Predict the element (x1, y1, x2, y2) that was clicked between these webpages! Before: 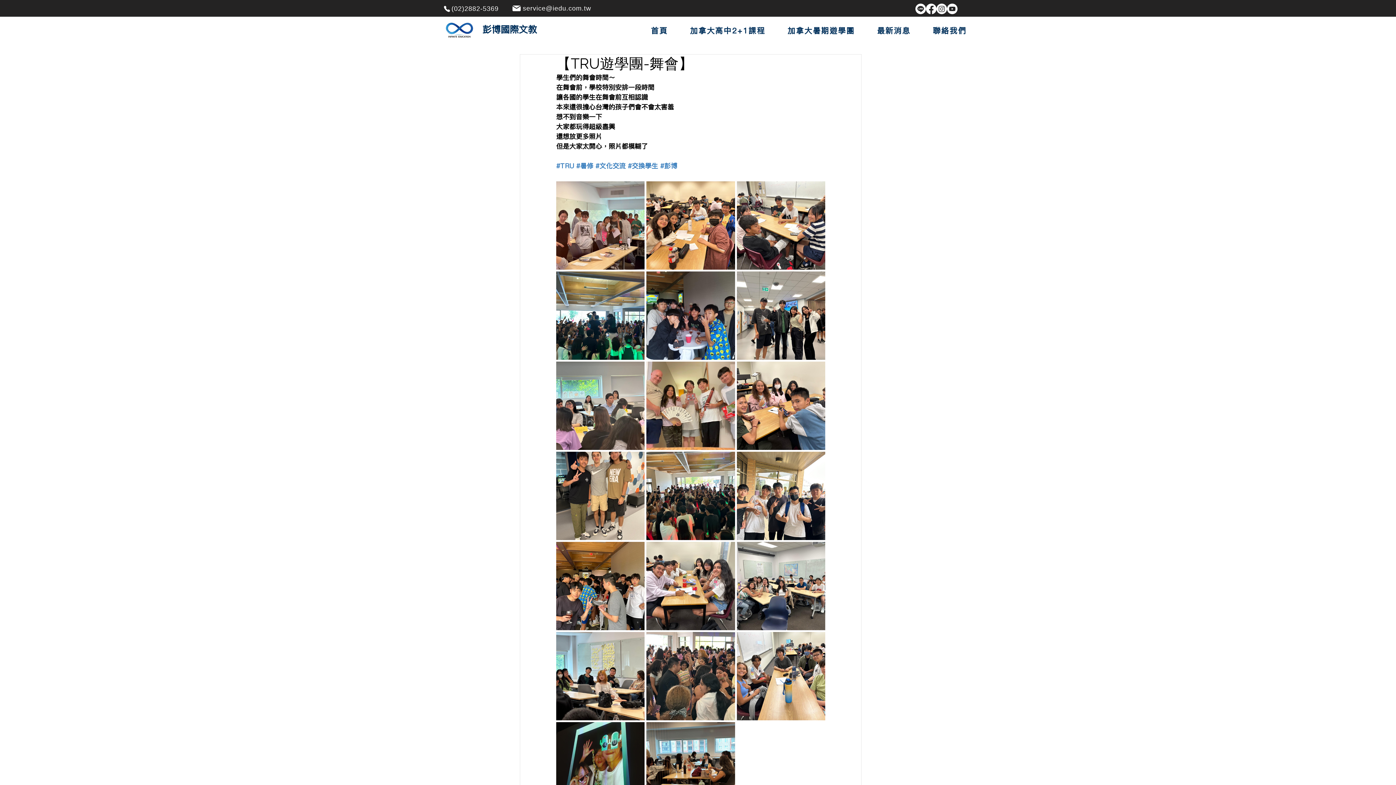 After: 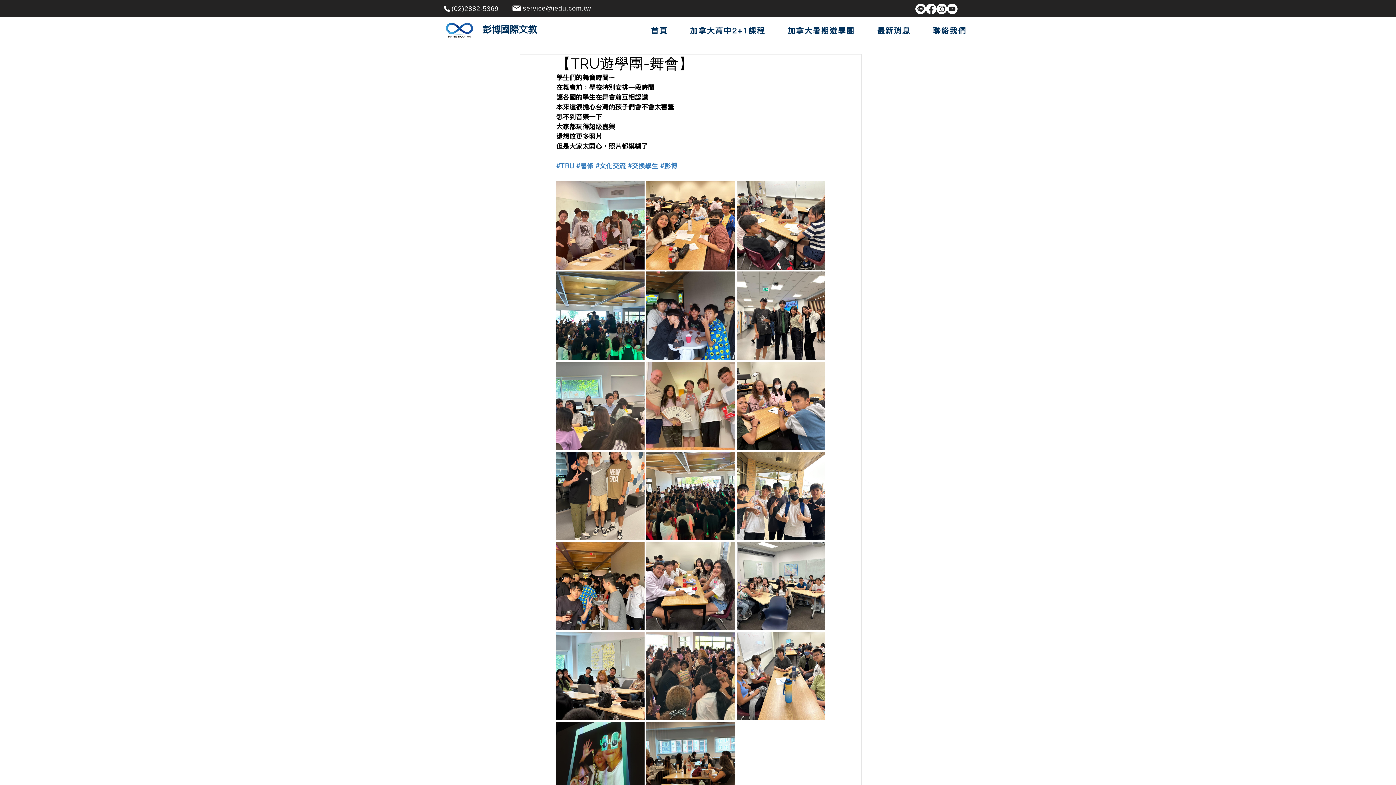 Action: label: Youtube bbox: (947, 3, 957, 14)